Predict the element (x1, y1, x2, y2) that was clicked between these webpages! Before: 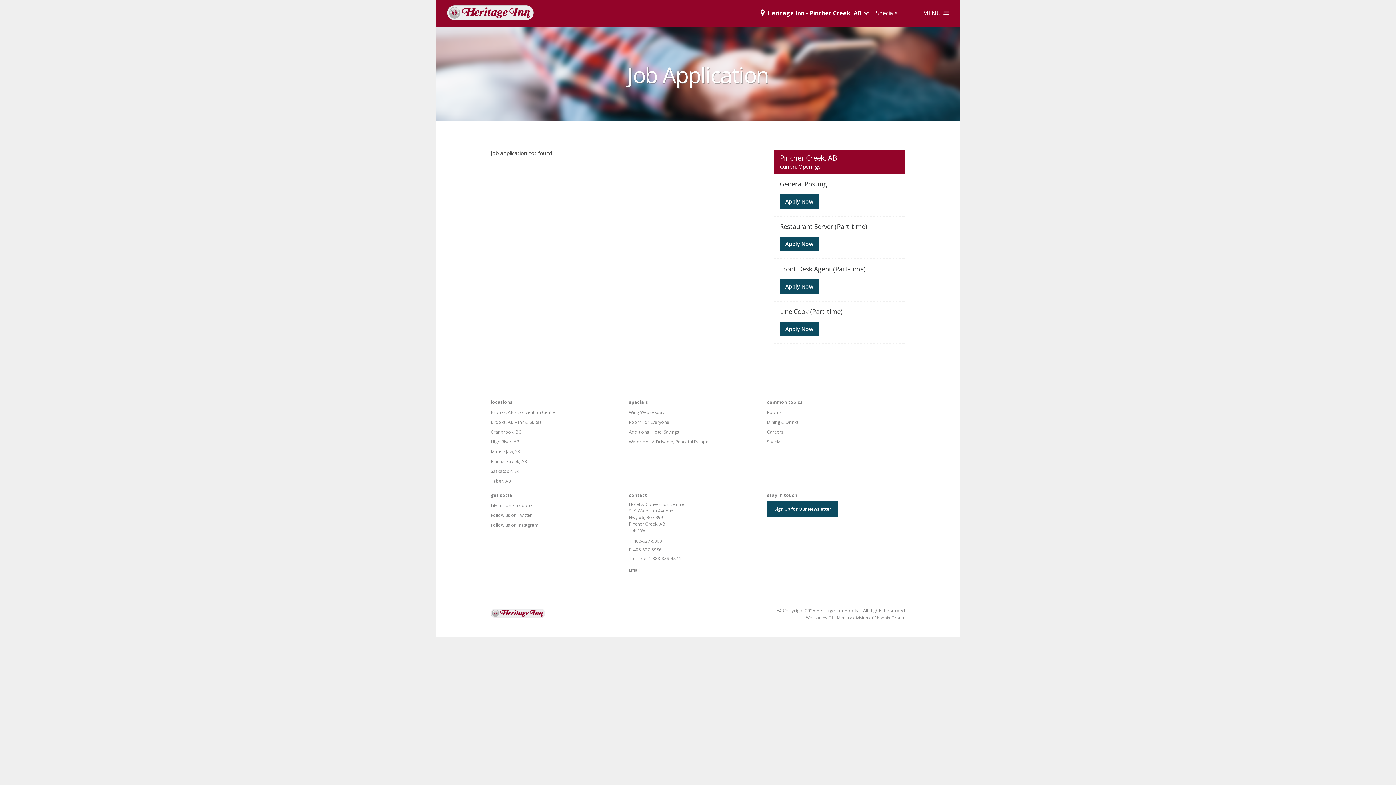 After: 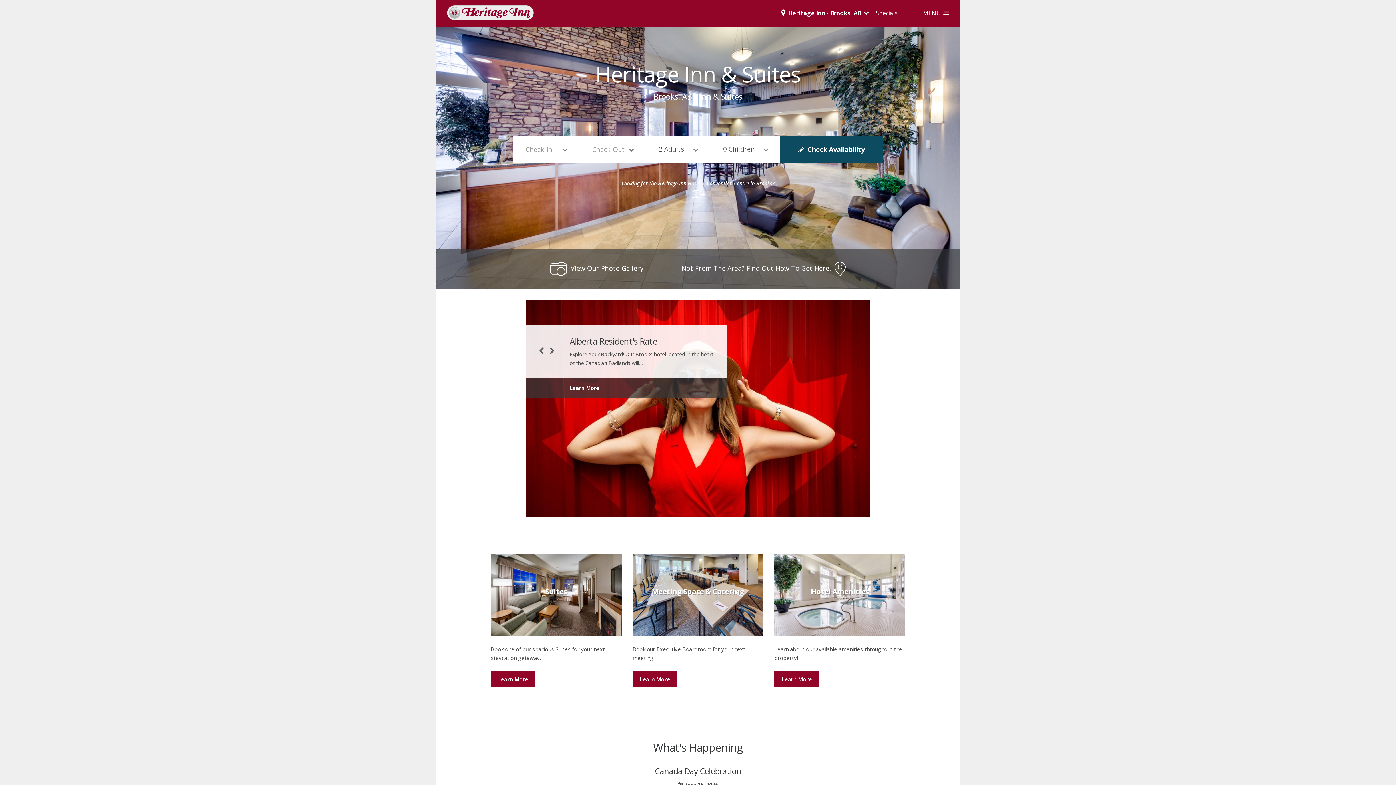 Action: label: Brooks, AB – Inn & Suites bbox: (490, 418, 541, 426)